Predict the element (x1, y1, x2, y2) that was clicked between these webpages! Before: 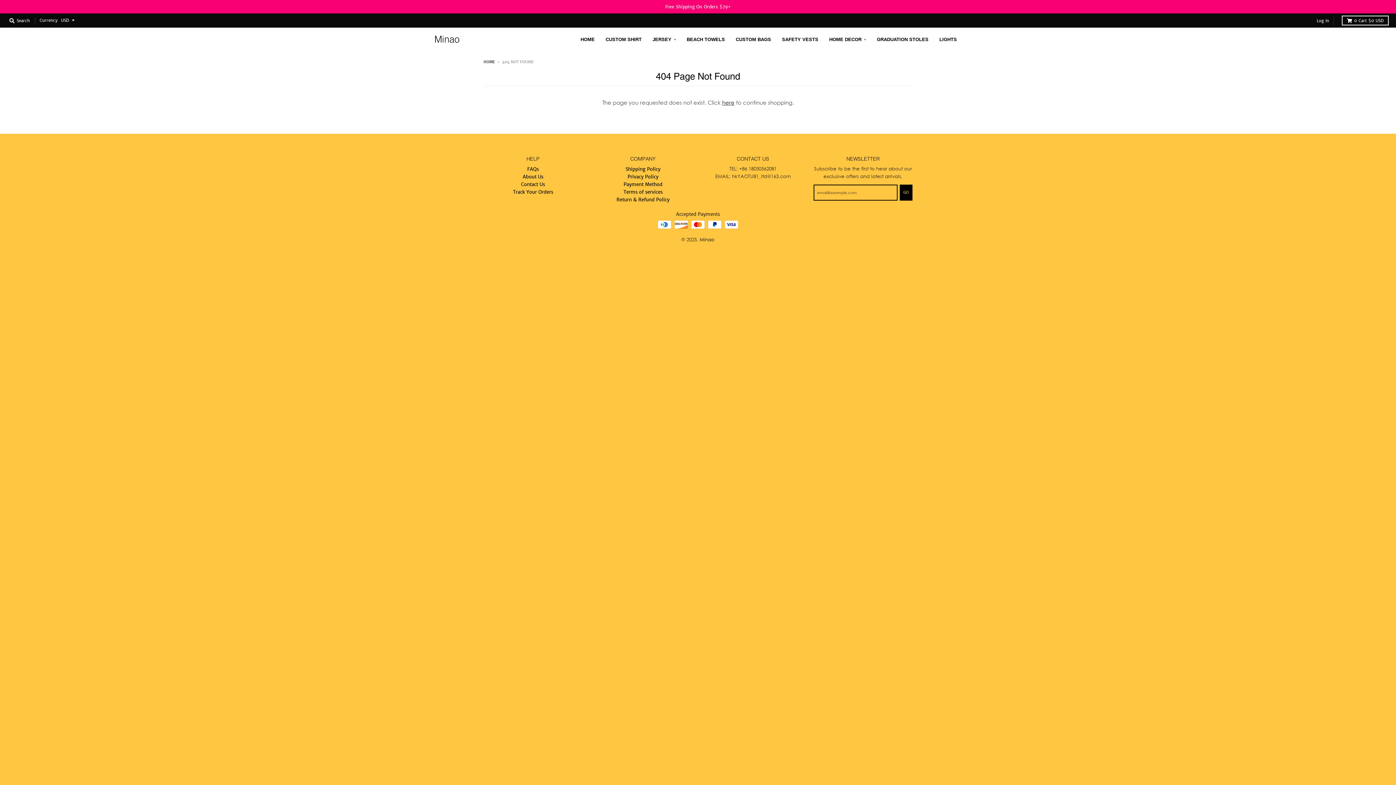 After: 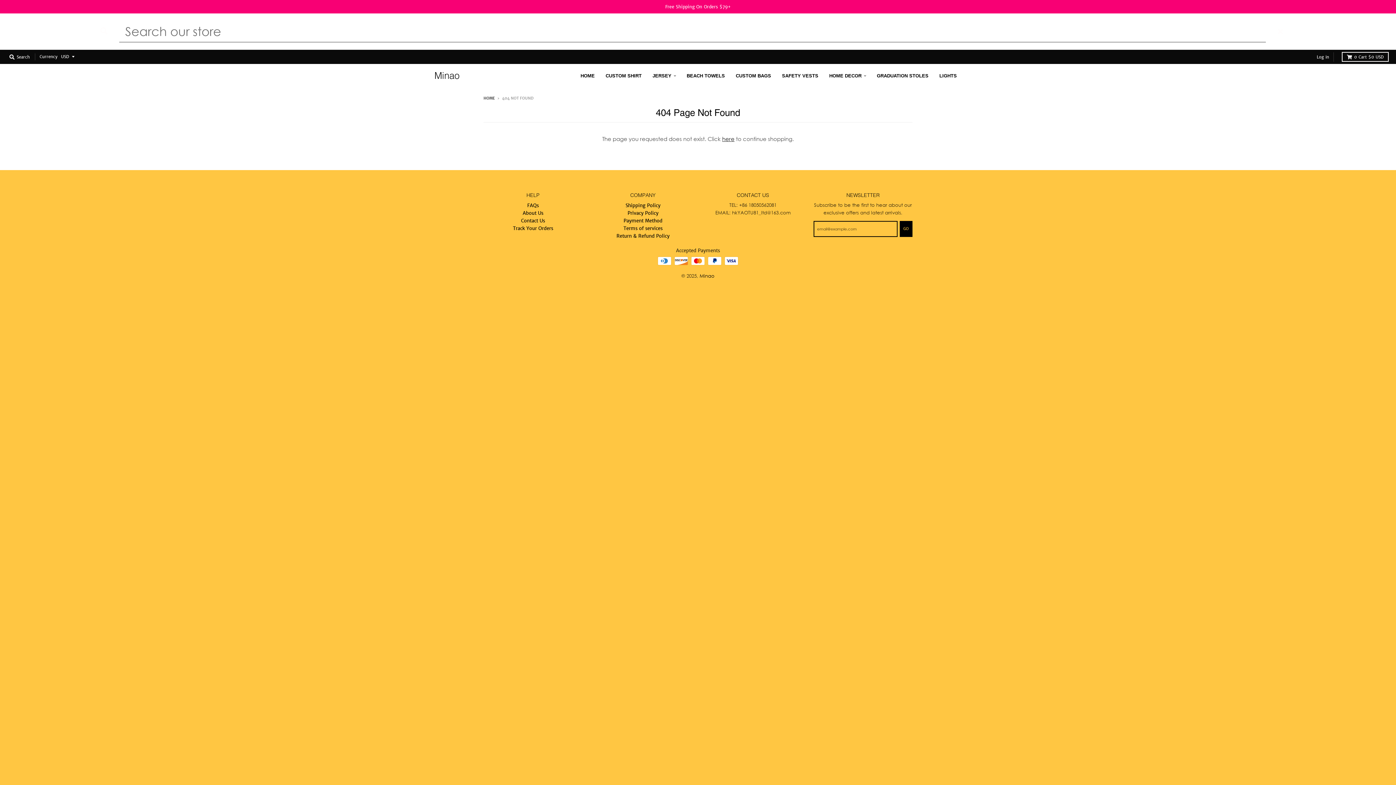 Action: label:  Search bbox: (7, 15, 32, 25)